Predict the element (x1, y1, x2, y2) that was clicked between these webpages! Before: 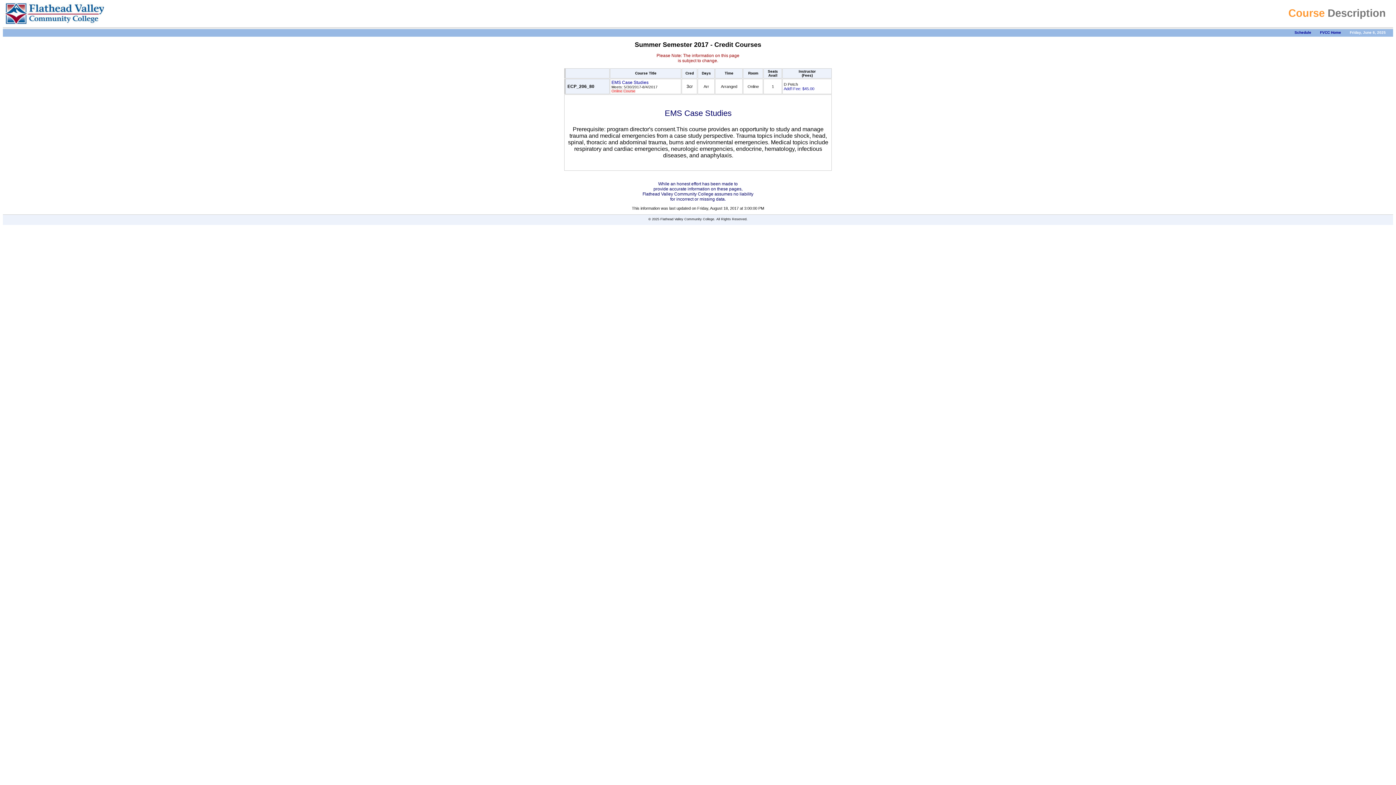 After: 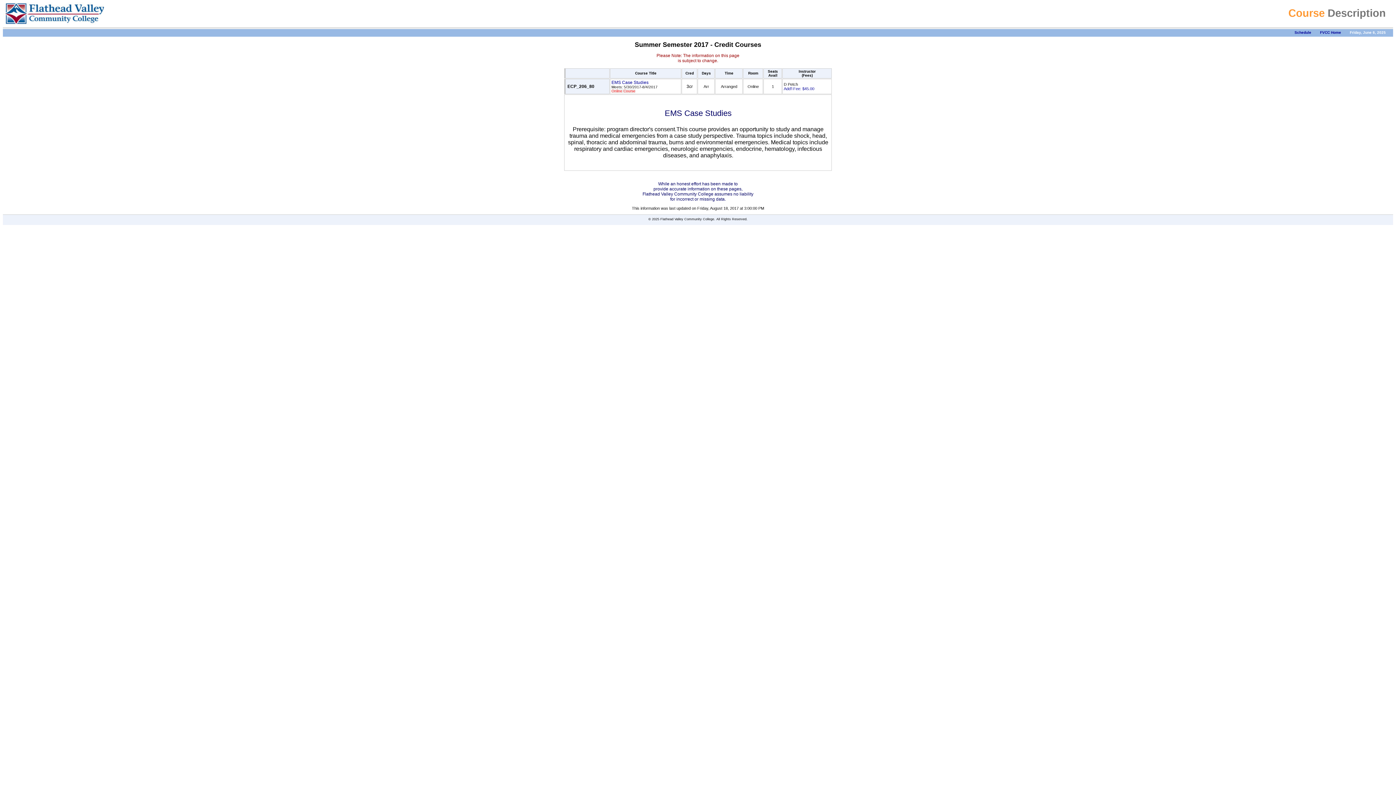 Action: label: EMS Case Studies bbox: (611, 80, 648, 85)